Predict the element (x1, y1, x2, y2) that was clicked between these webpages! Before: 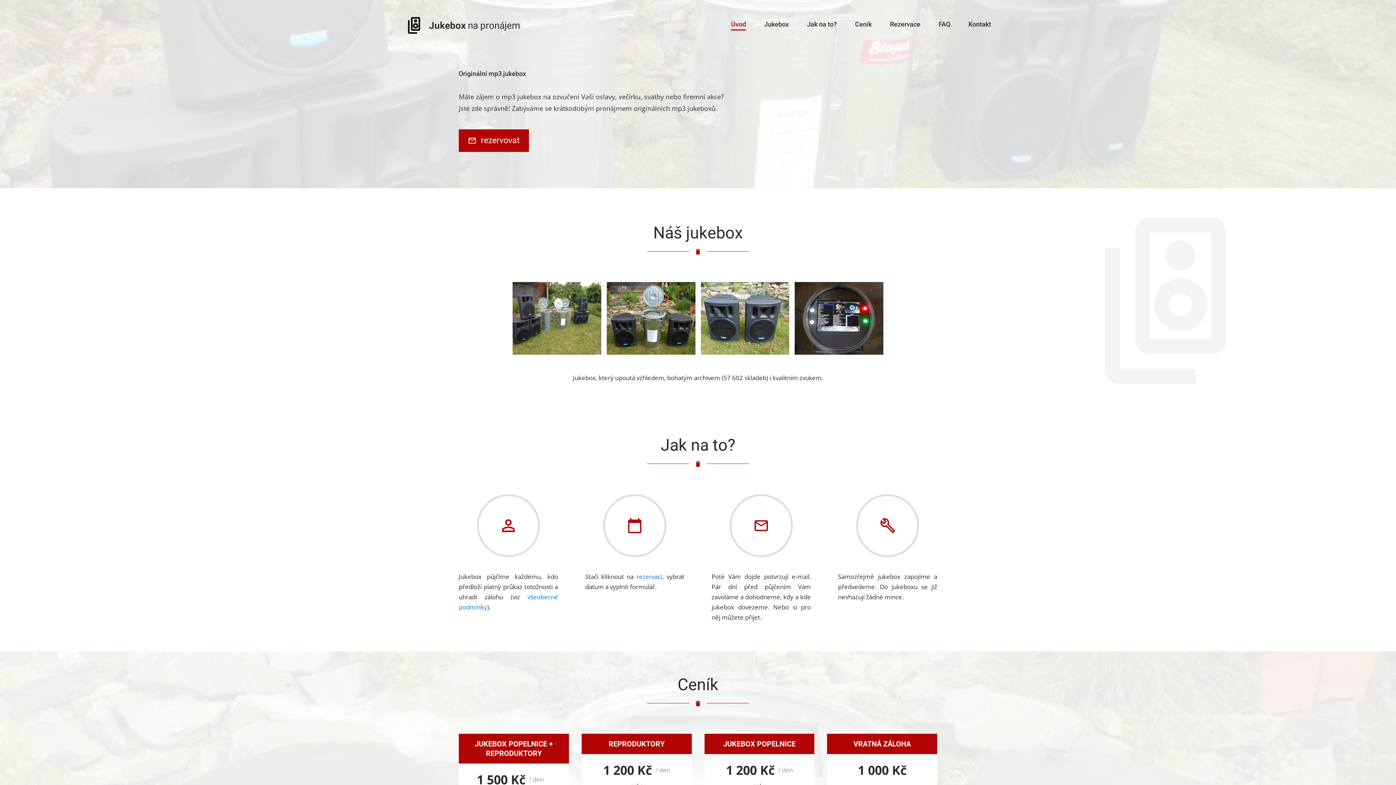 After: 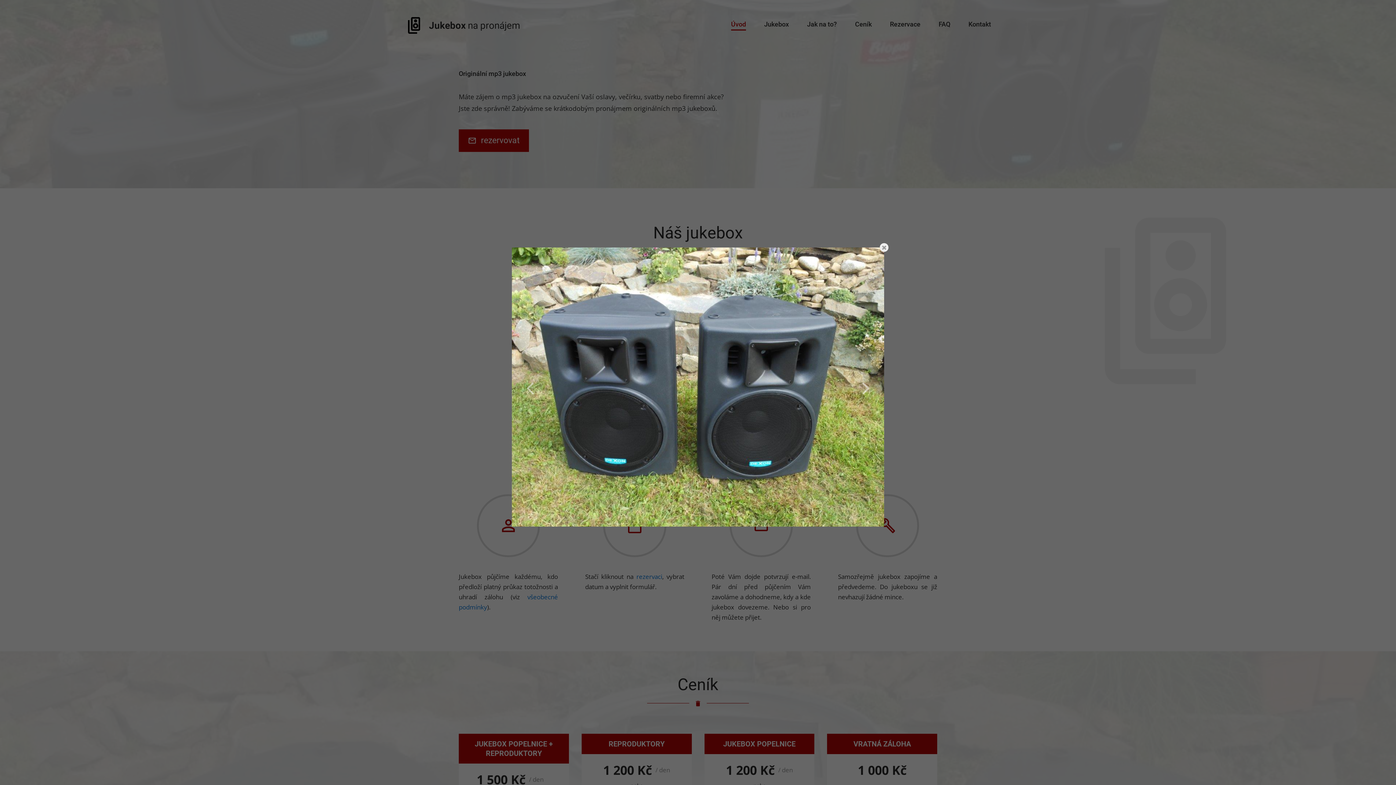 Action: bbox: (700, 282, 789, 354)